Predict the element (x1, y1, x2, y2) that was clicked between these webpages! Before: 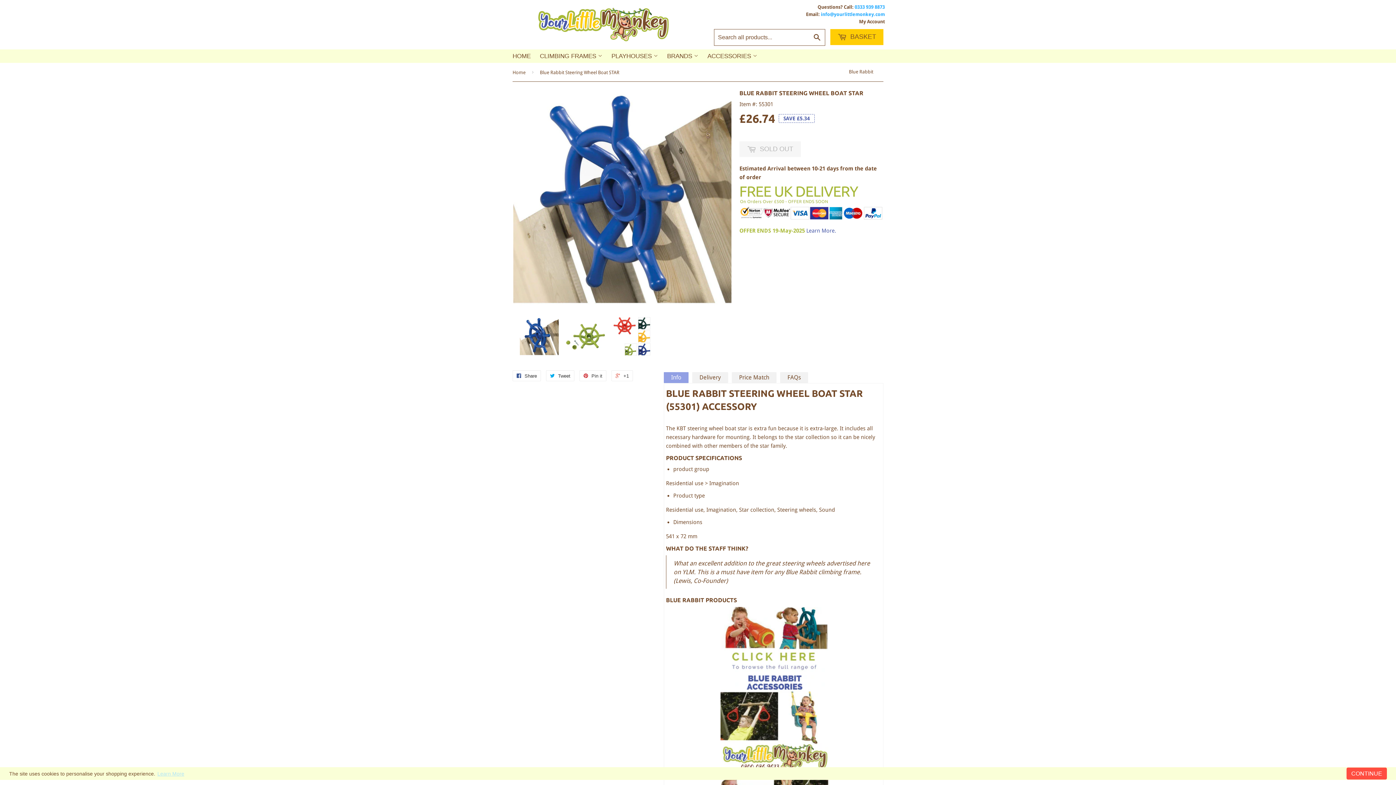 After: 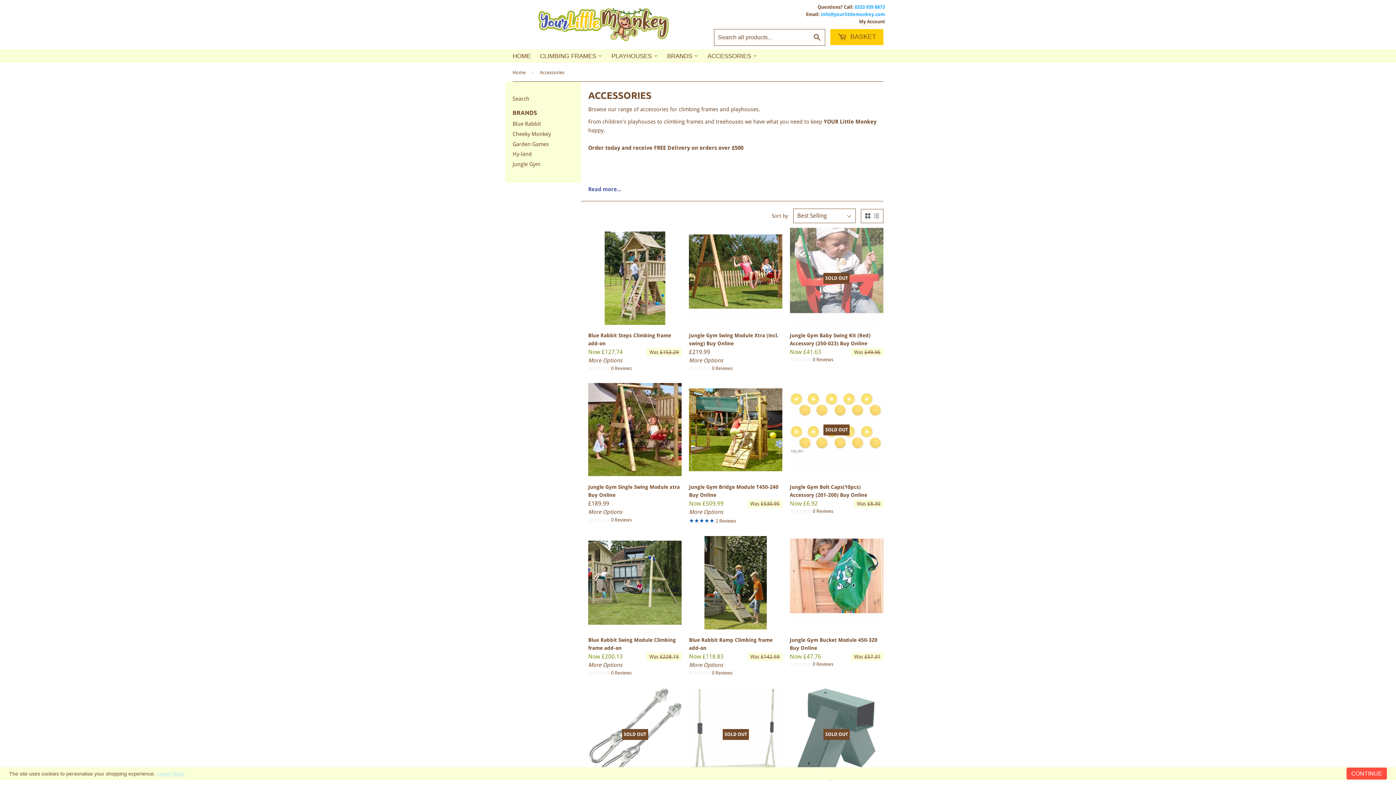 Action: bbox: (704, 49, 761, 62) label: ACCESSORIES 